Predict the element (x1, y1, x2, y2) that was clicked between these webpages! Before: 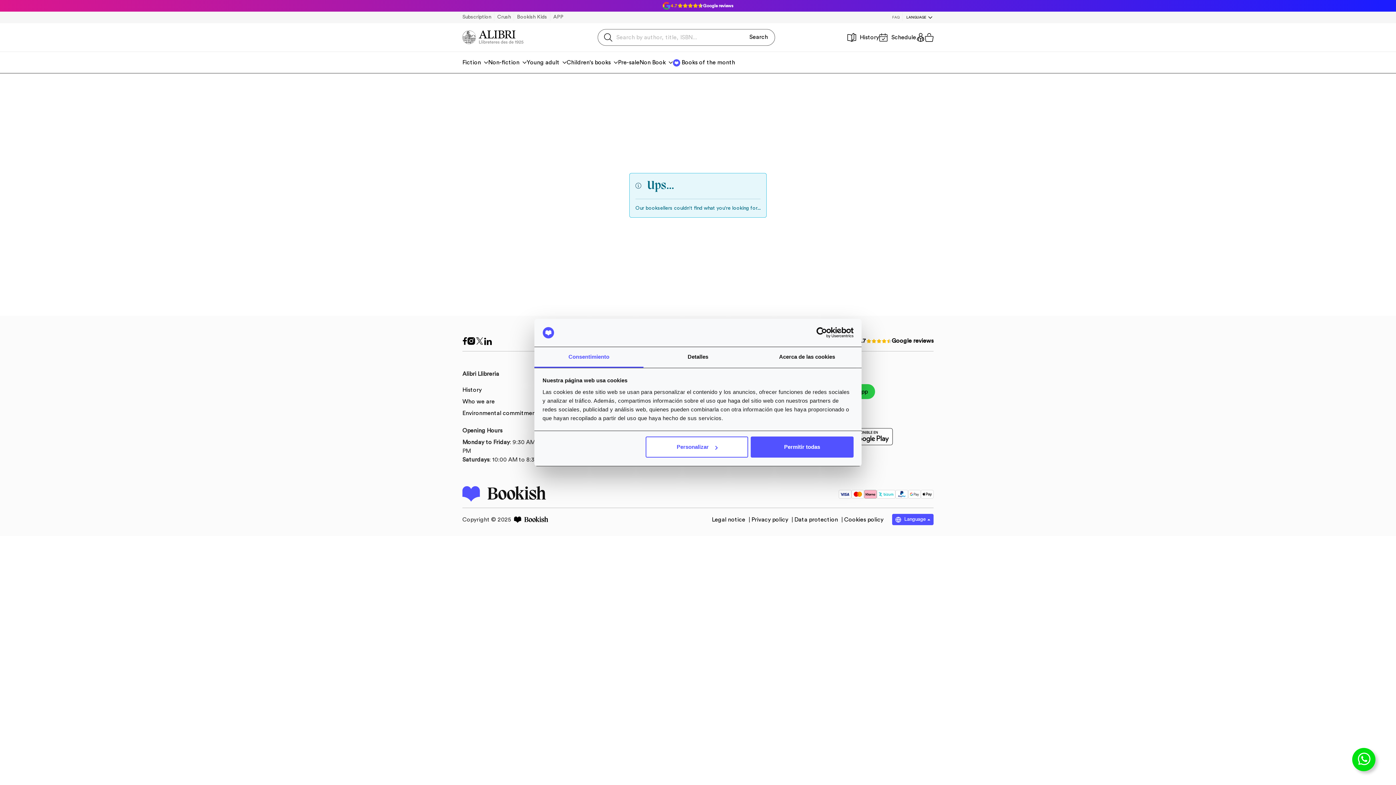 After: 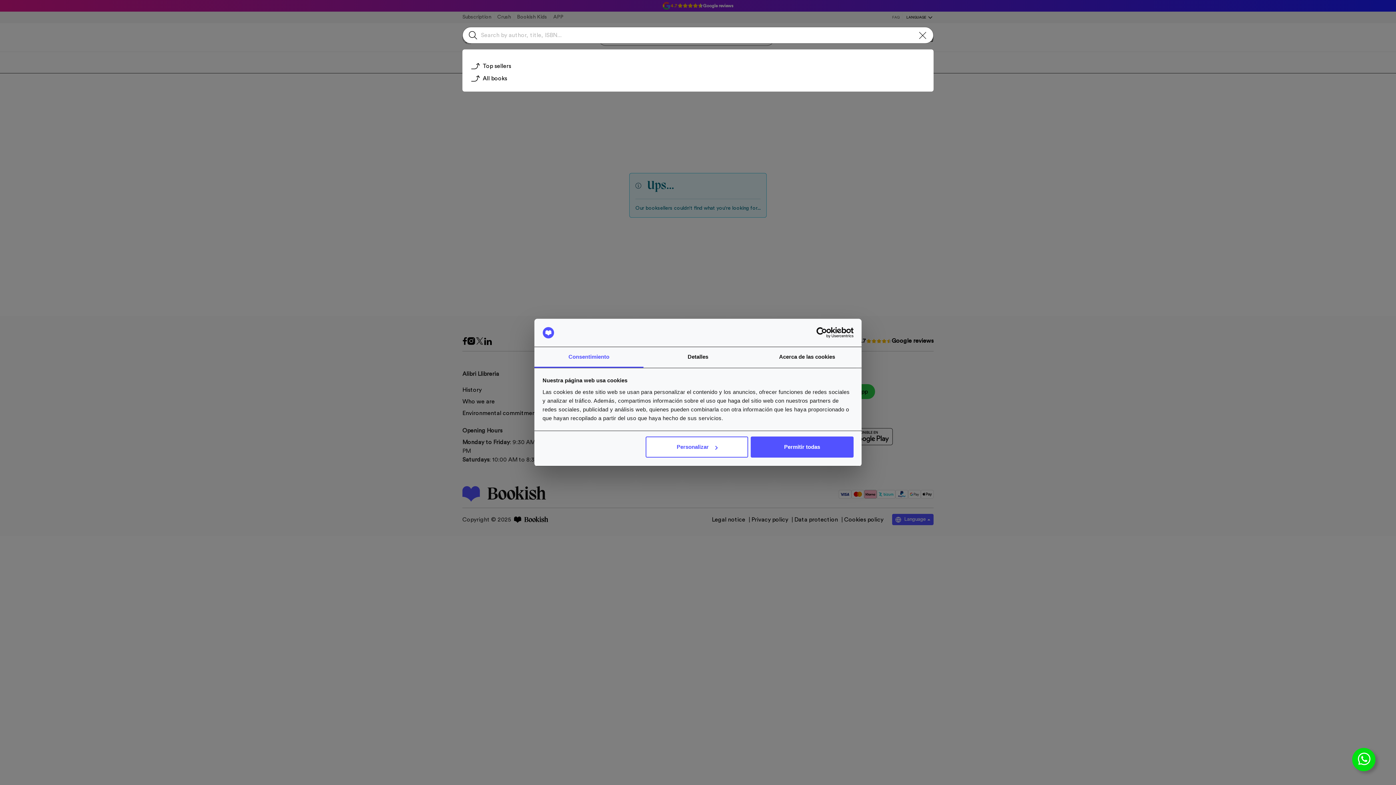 Action: bbox: (749, 32, 768, 41) label: Search